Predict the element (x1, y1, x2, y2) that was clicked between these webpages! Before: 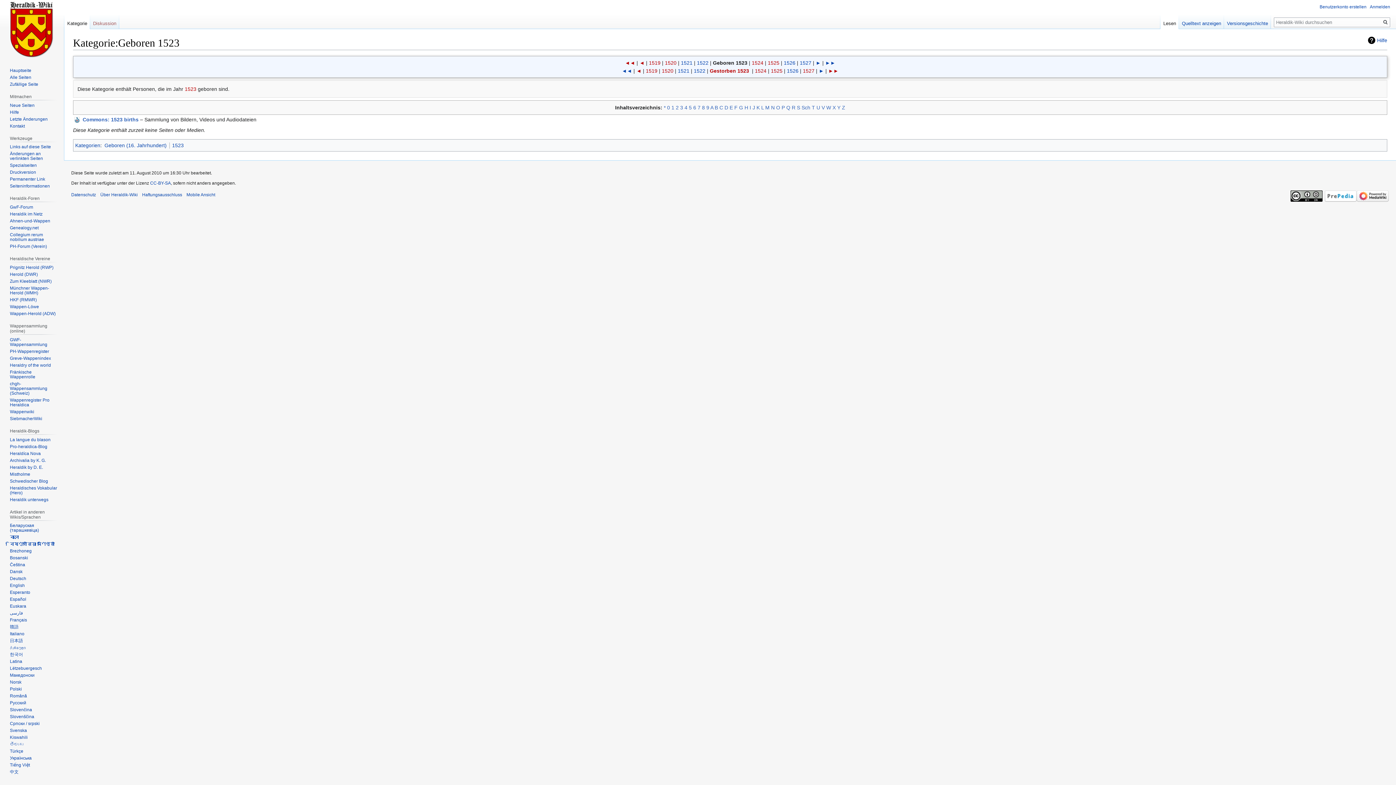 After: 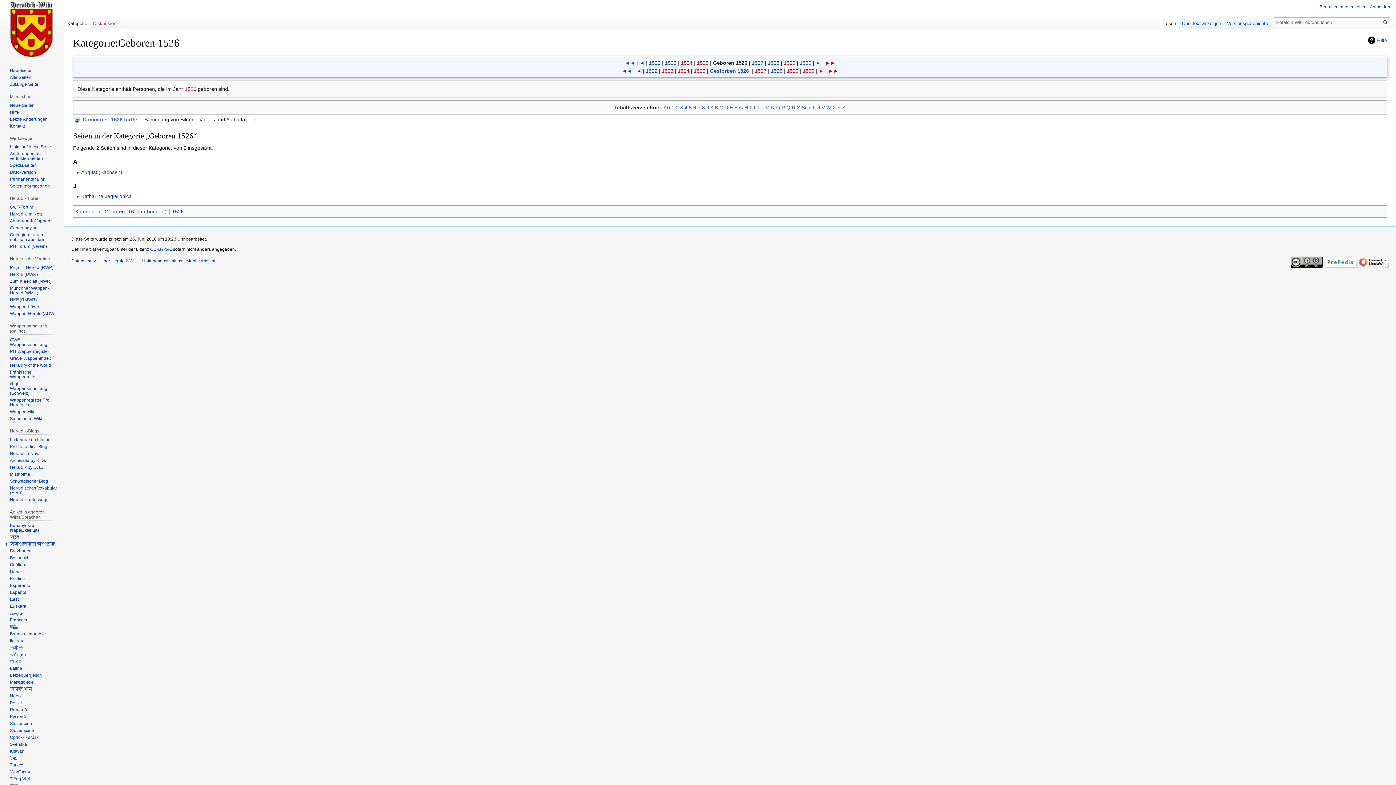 Action: label: 1526 bbox: (784, 60, 795, 65)